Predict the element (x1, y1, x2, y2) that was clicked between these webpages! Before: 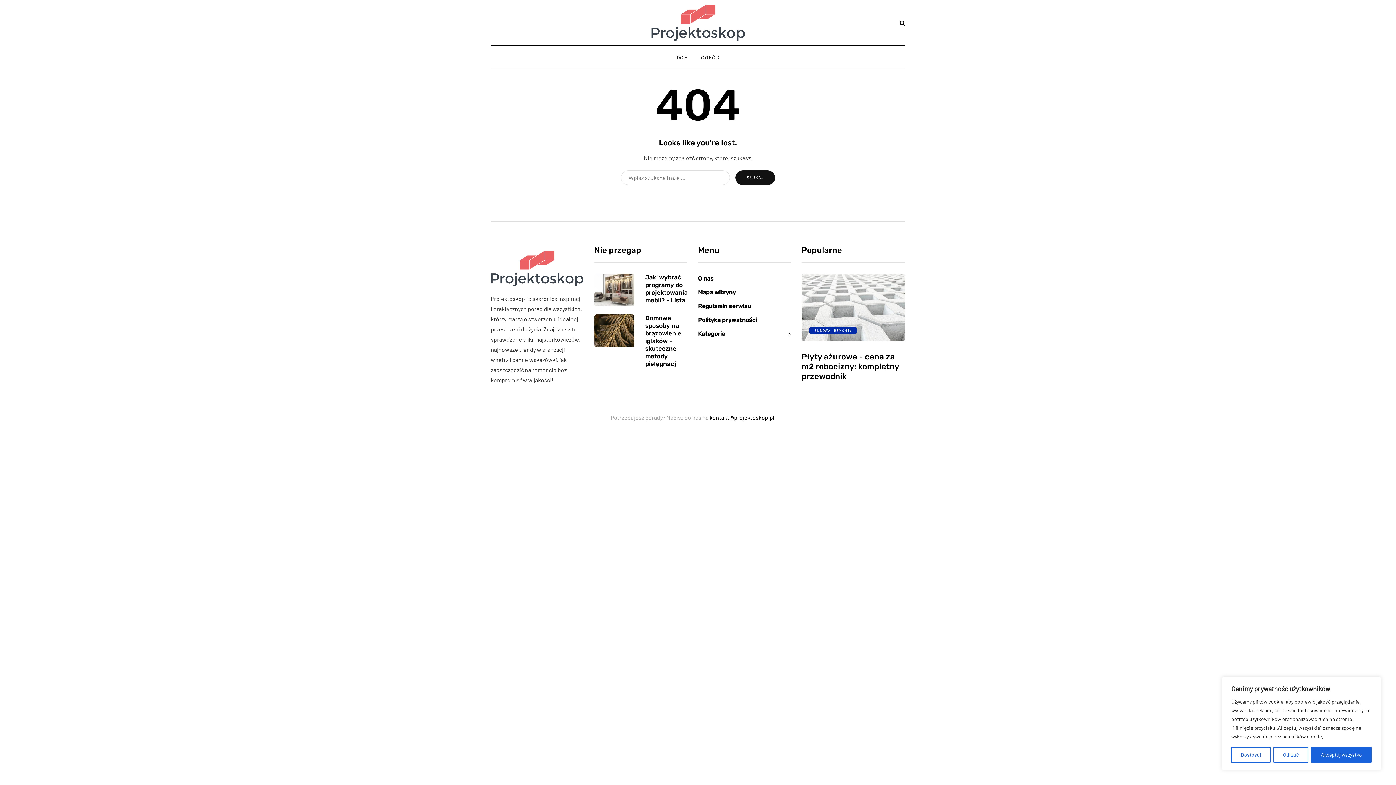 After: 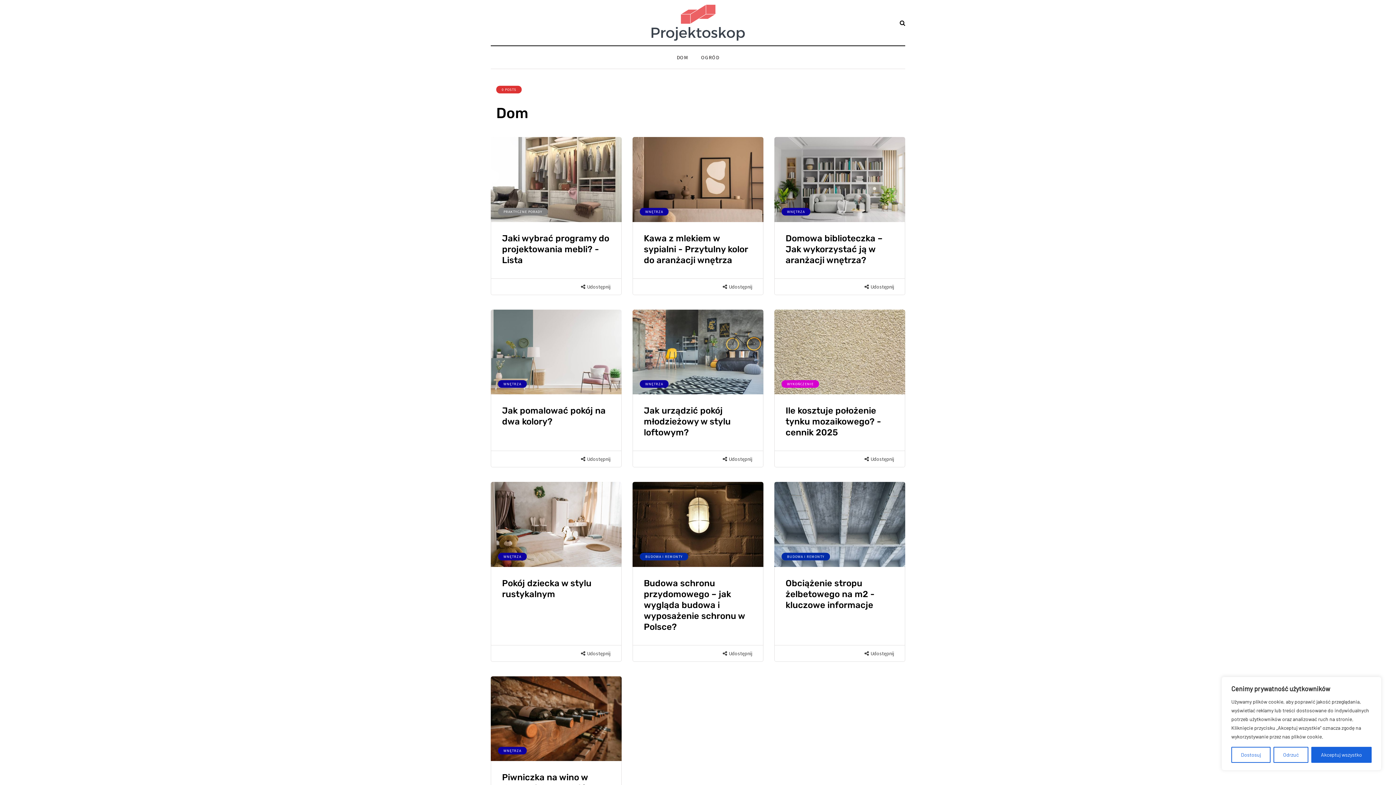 Action: bbox: (670, 53, 694, 61) label: DOM